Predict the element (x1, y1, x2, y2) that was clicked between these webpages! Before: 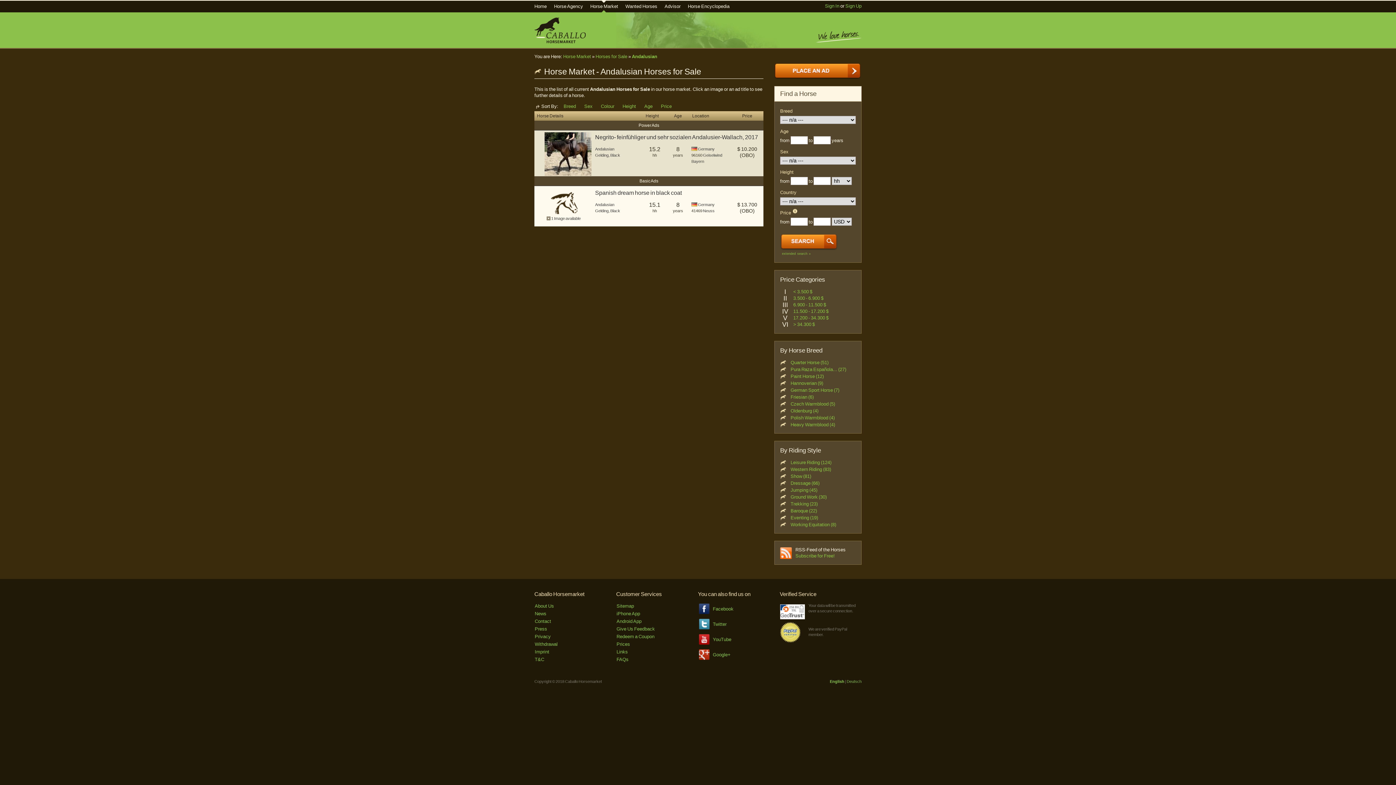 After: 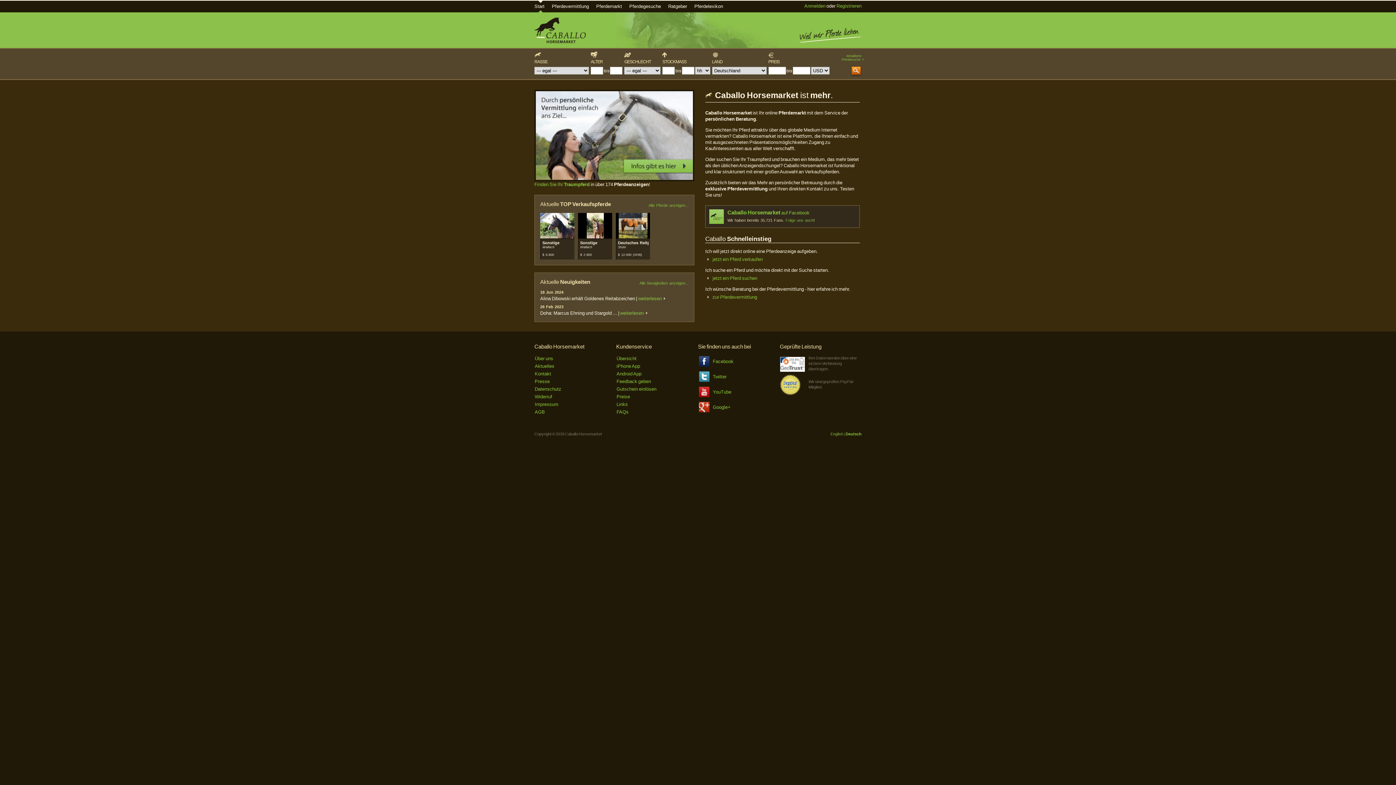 Action: bbox: (846, 679, 861, 684) label: Deutsch